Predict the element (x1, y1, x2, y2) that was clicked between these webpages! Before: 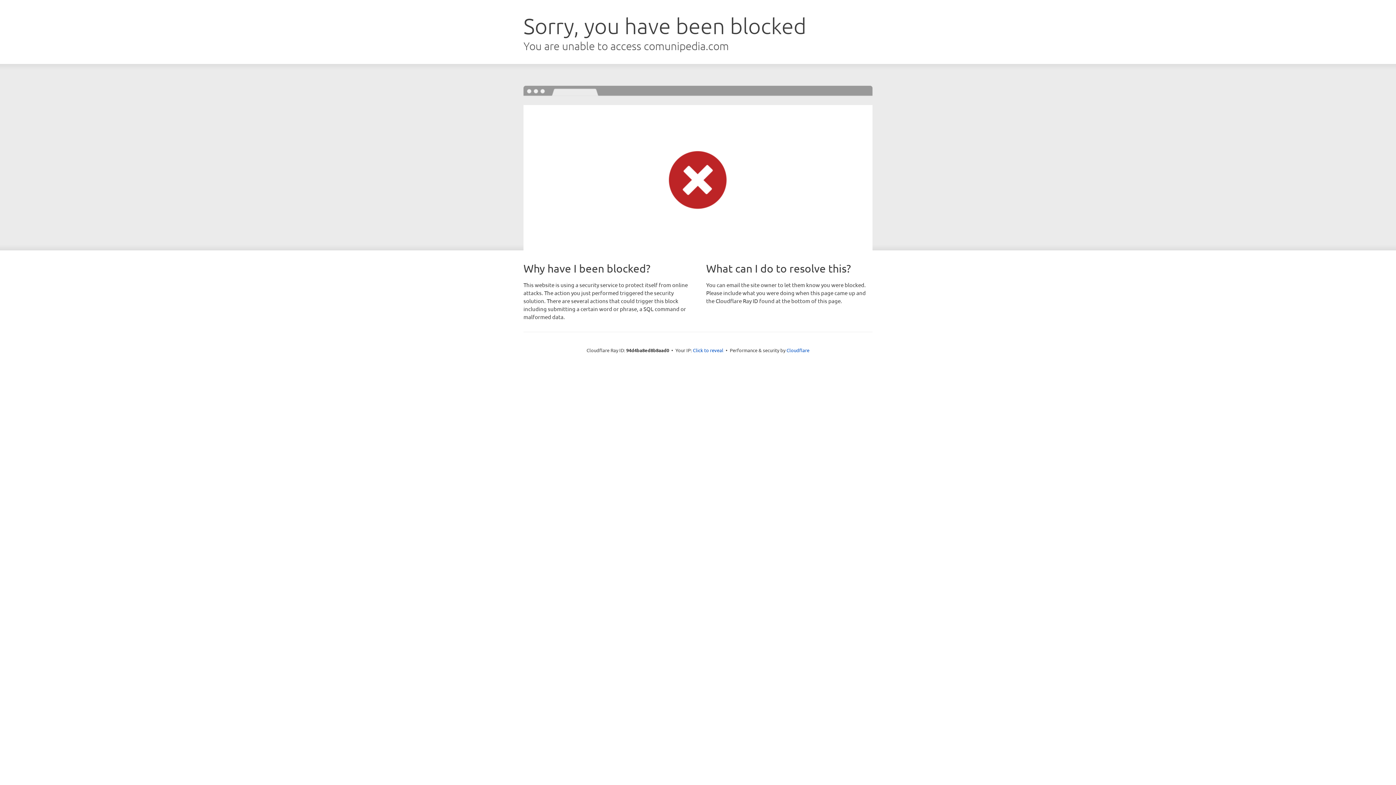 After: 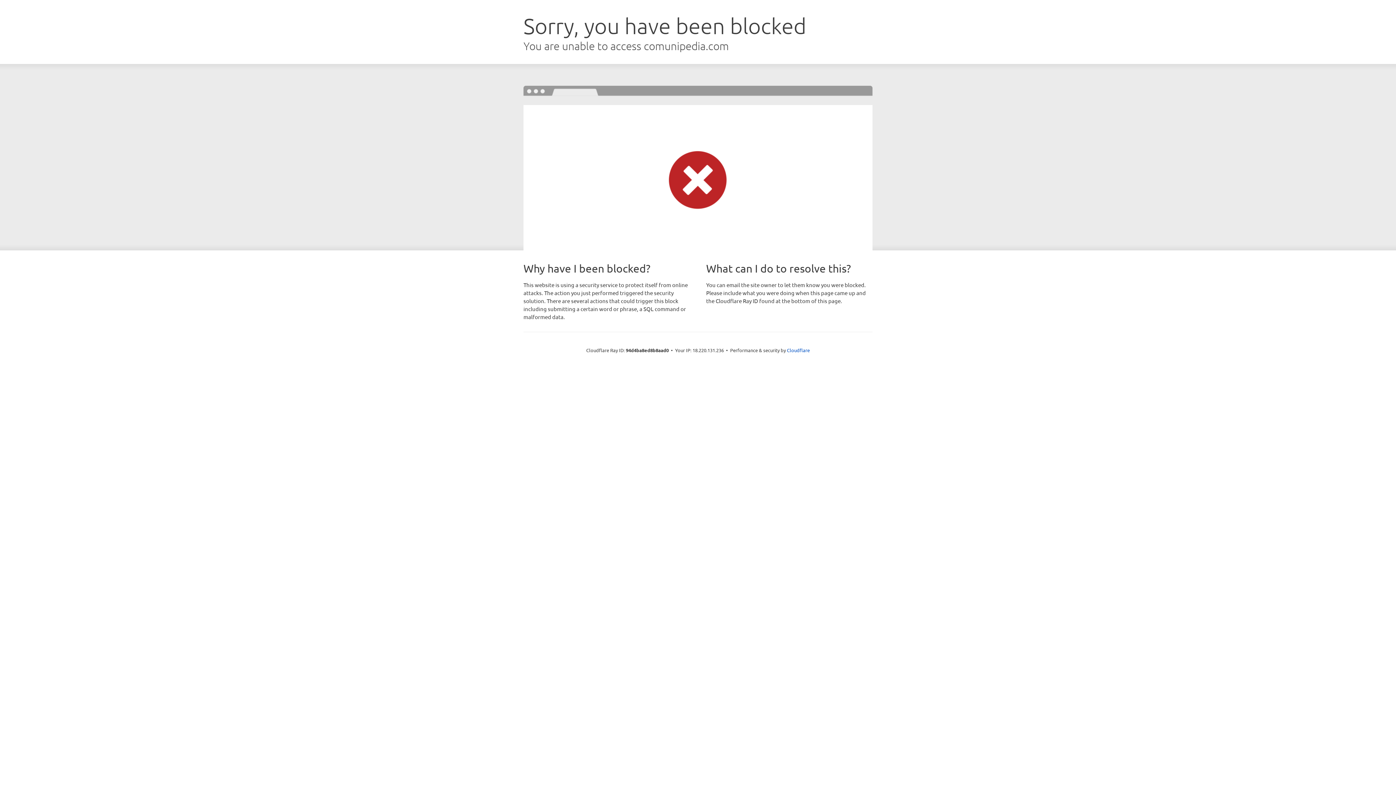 Action: bbox: (693, 346, 723, 353) label: Click to reveal